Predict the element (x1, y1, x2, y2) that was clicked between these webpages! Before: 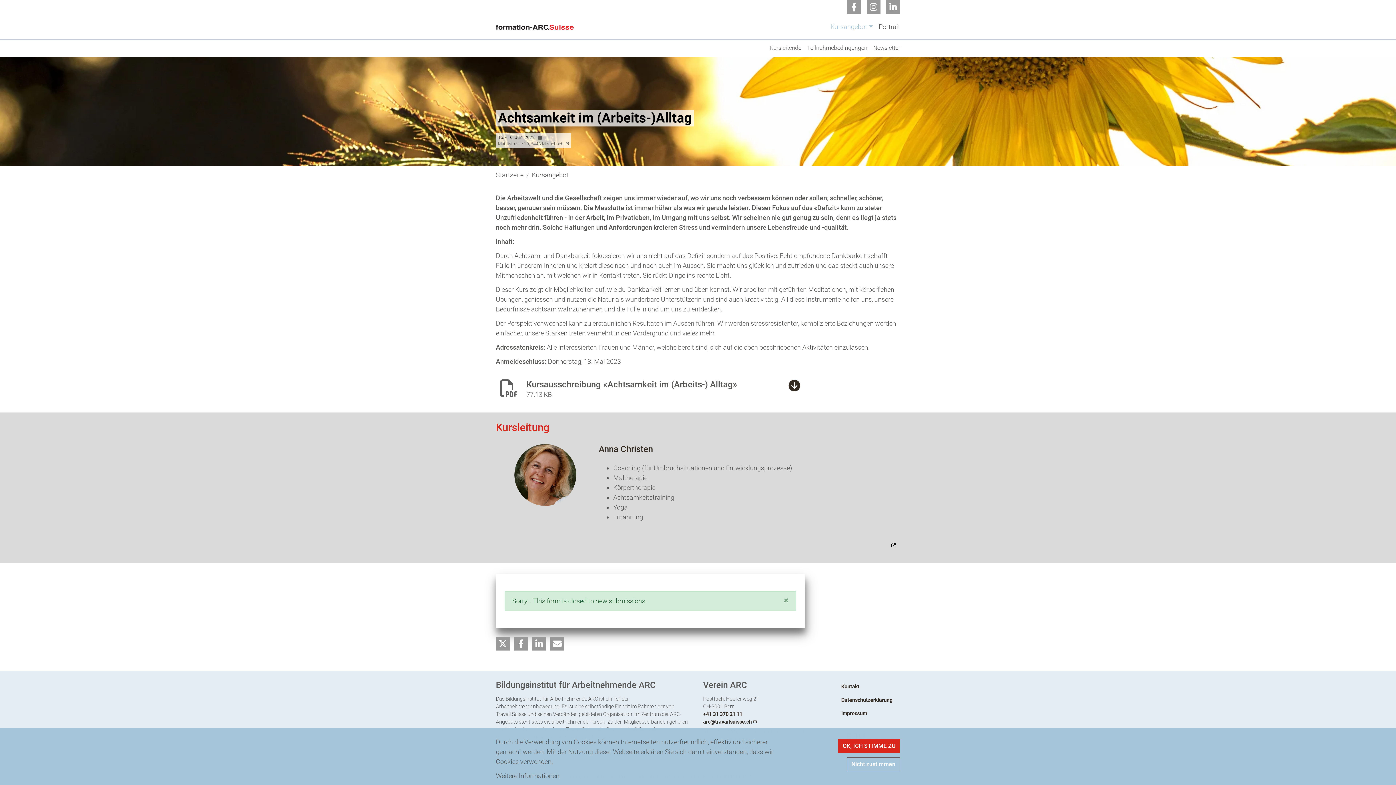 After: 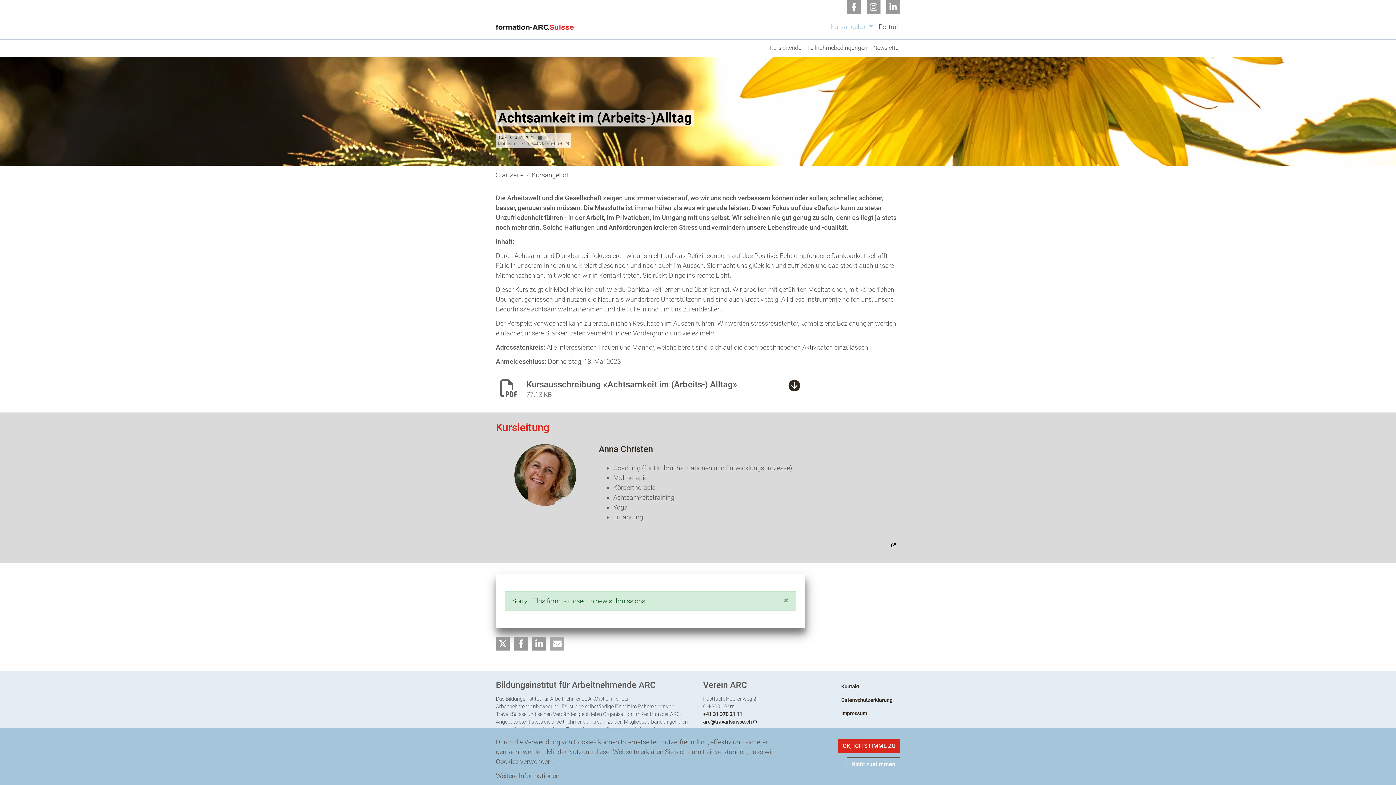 Action: bbox: (550, 636, 564, 650) label: Per E-Mail versenden